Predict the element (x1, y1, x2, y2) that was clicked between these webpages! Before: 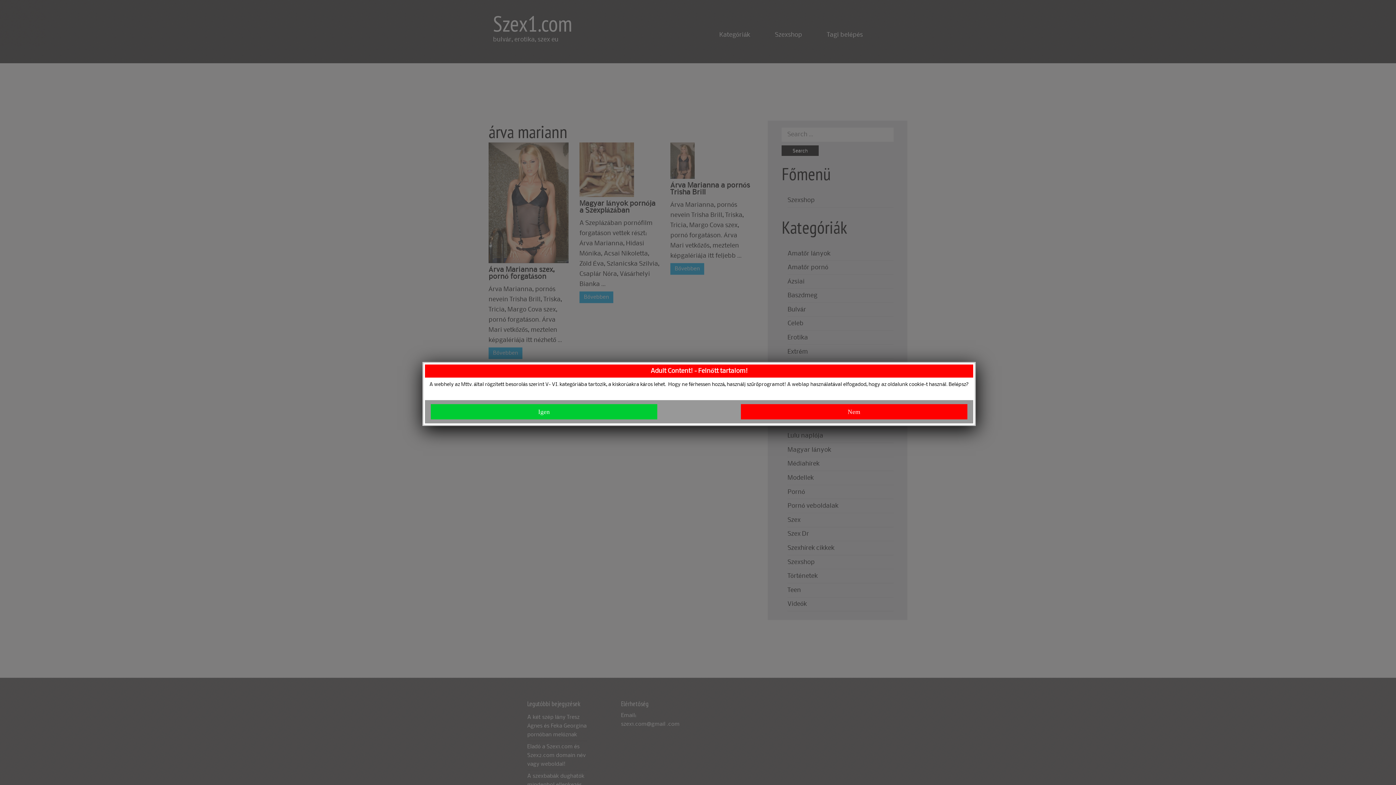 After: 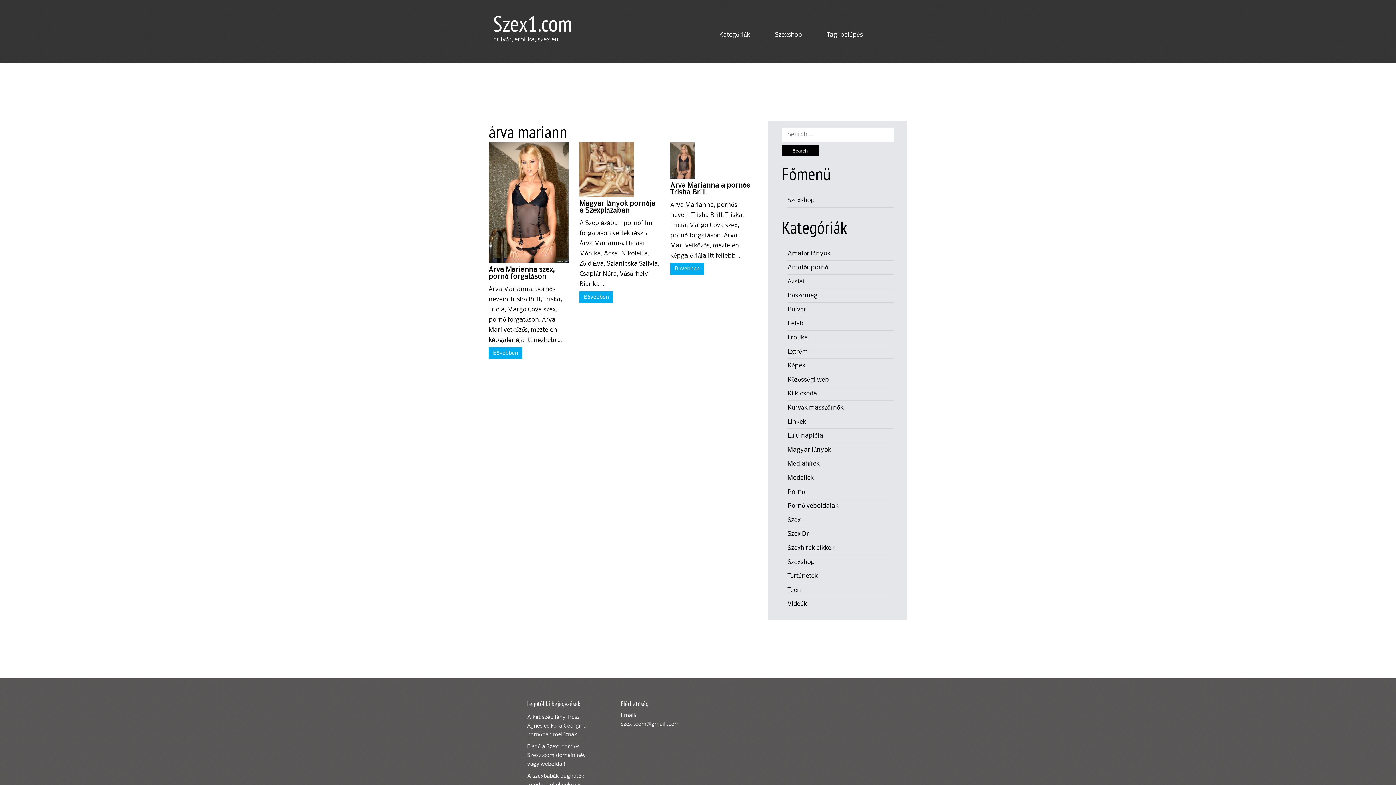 Action: bbox: (430, 404, 657, 419) label: Igen